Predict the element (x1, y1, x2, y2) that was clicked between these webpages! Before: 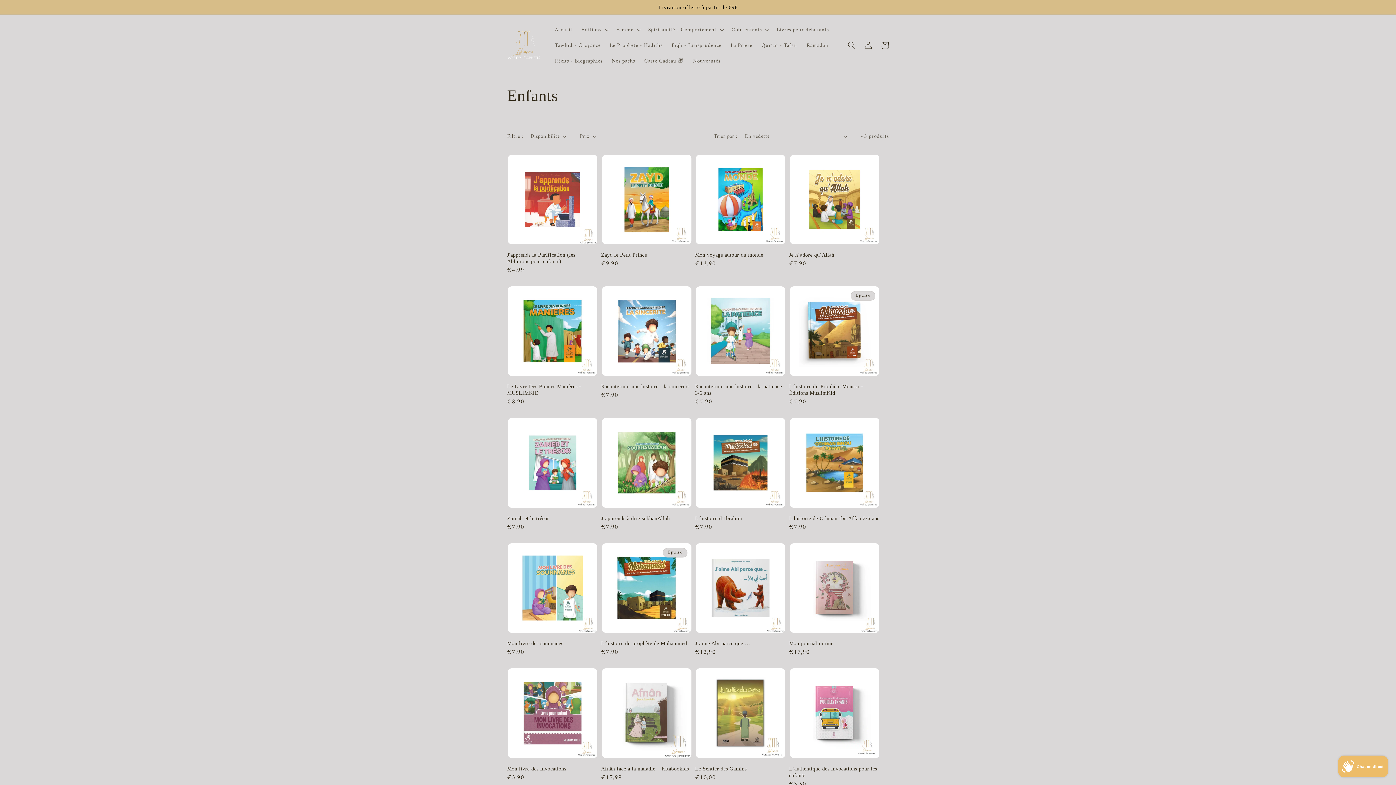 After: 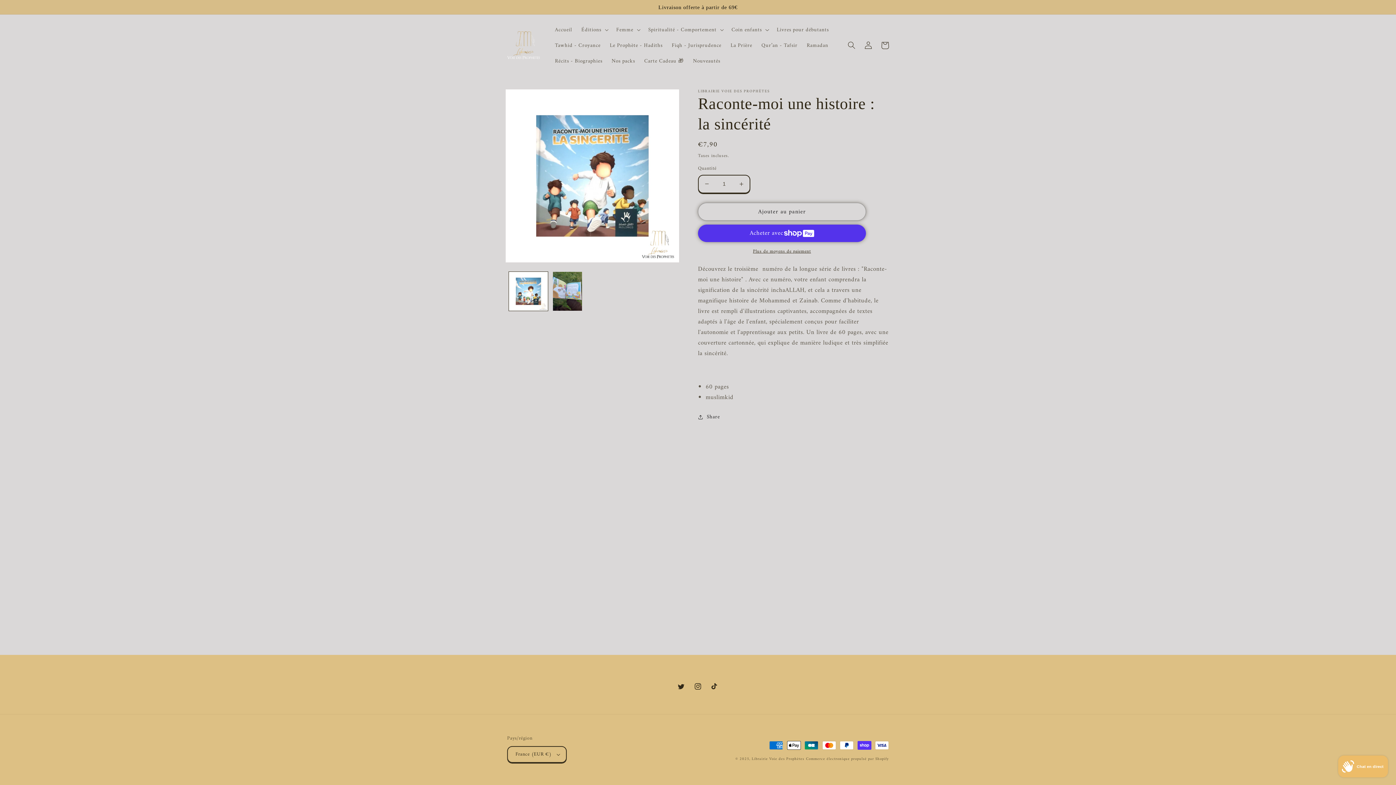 Action: bbox: (601, 383, 692, 389) label: Raconte-moi une histoire : la sincérité